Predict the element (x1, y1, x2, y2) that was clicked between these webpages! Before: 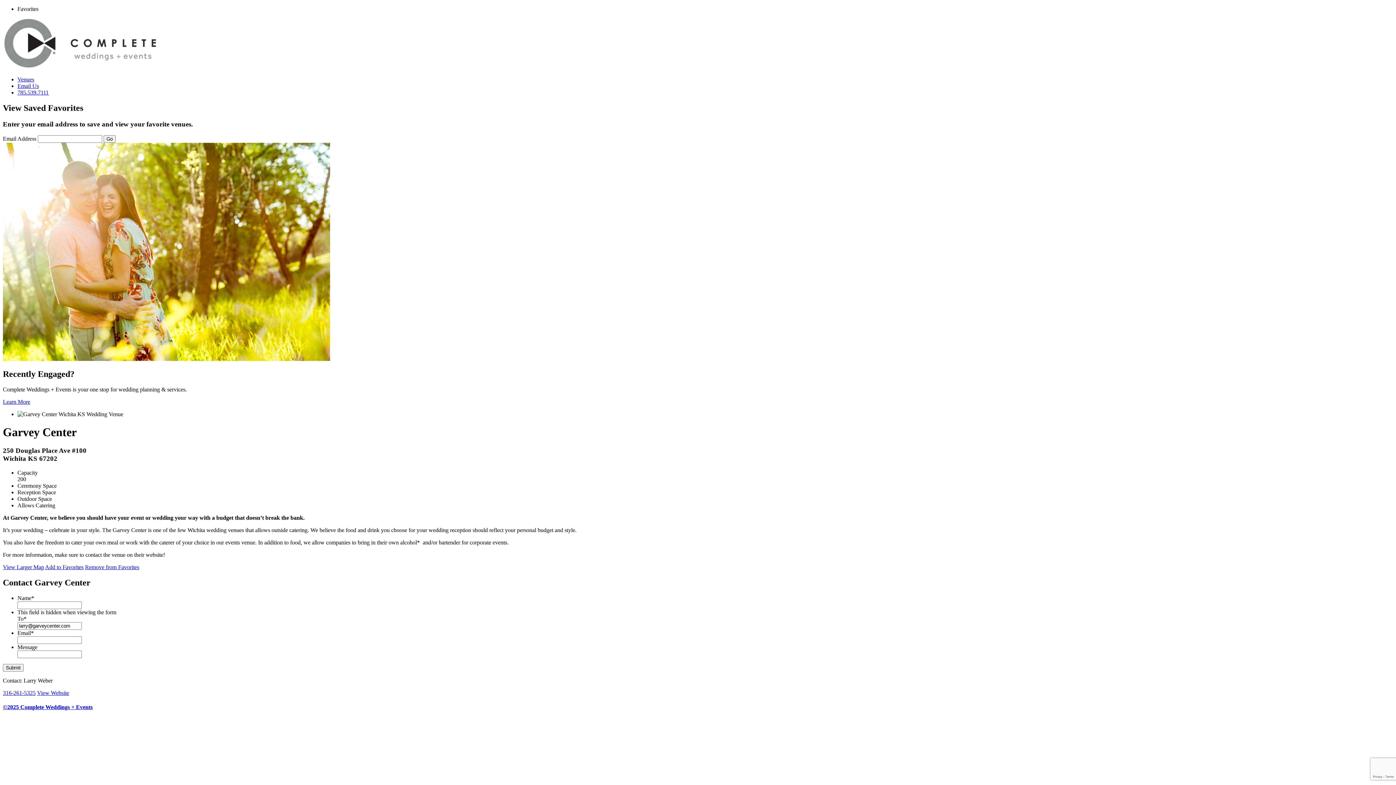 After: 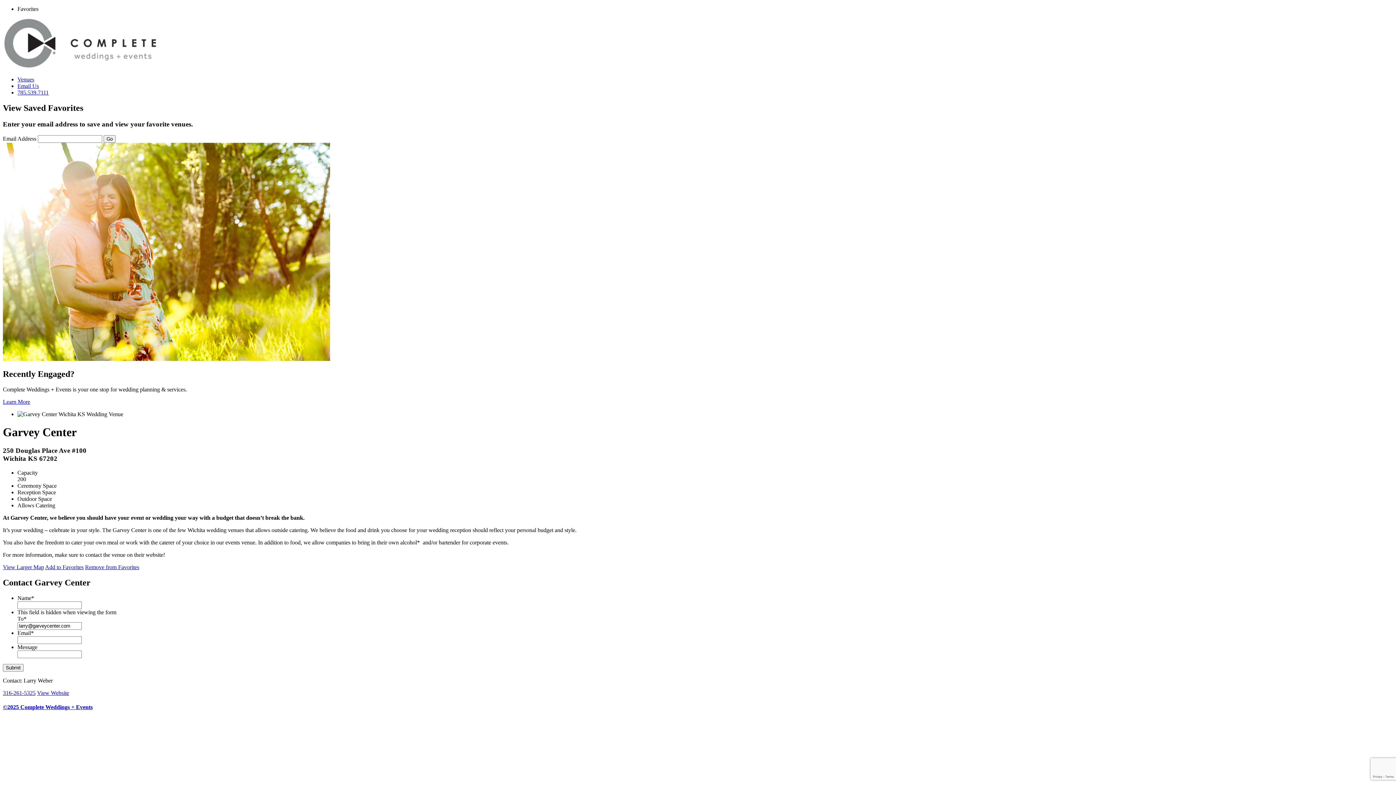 Action: label: Remove from Favorites bbox: (85, 564, 139, 570)